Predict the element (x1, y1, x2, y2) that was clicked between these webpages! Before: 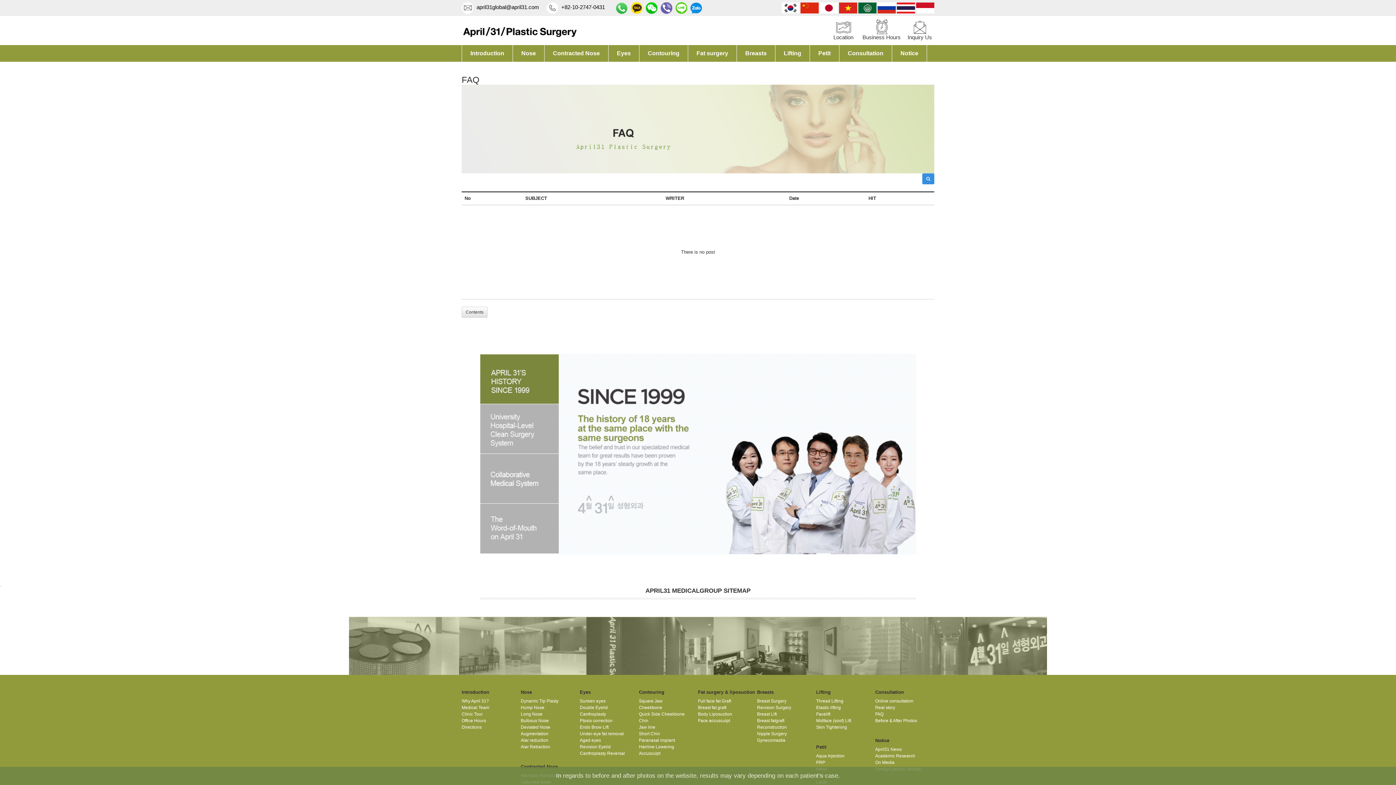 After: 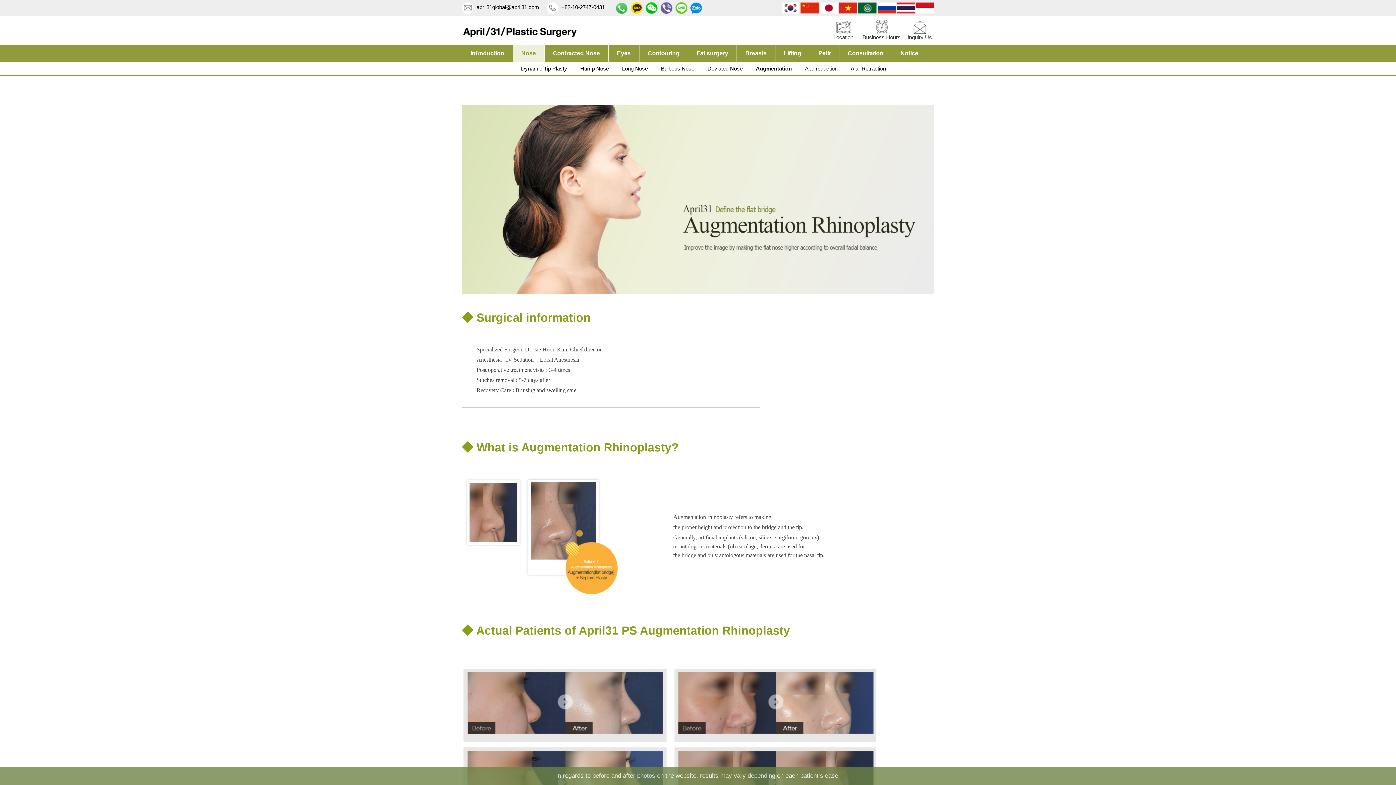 Action: label: Augmentation bbox: (520, 731, 548, 736)